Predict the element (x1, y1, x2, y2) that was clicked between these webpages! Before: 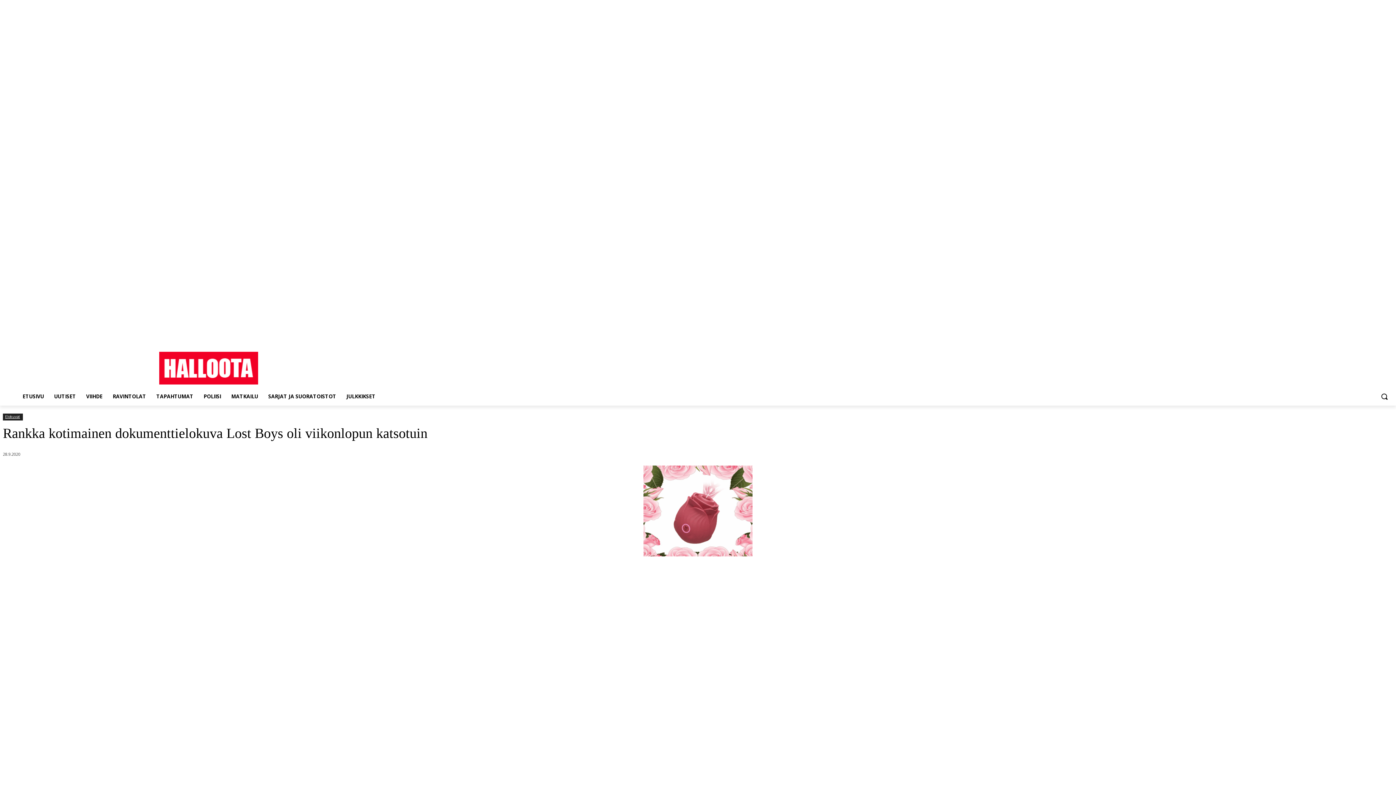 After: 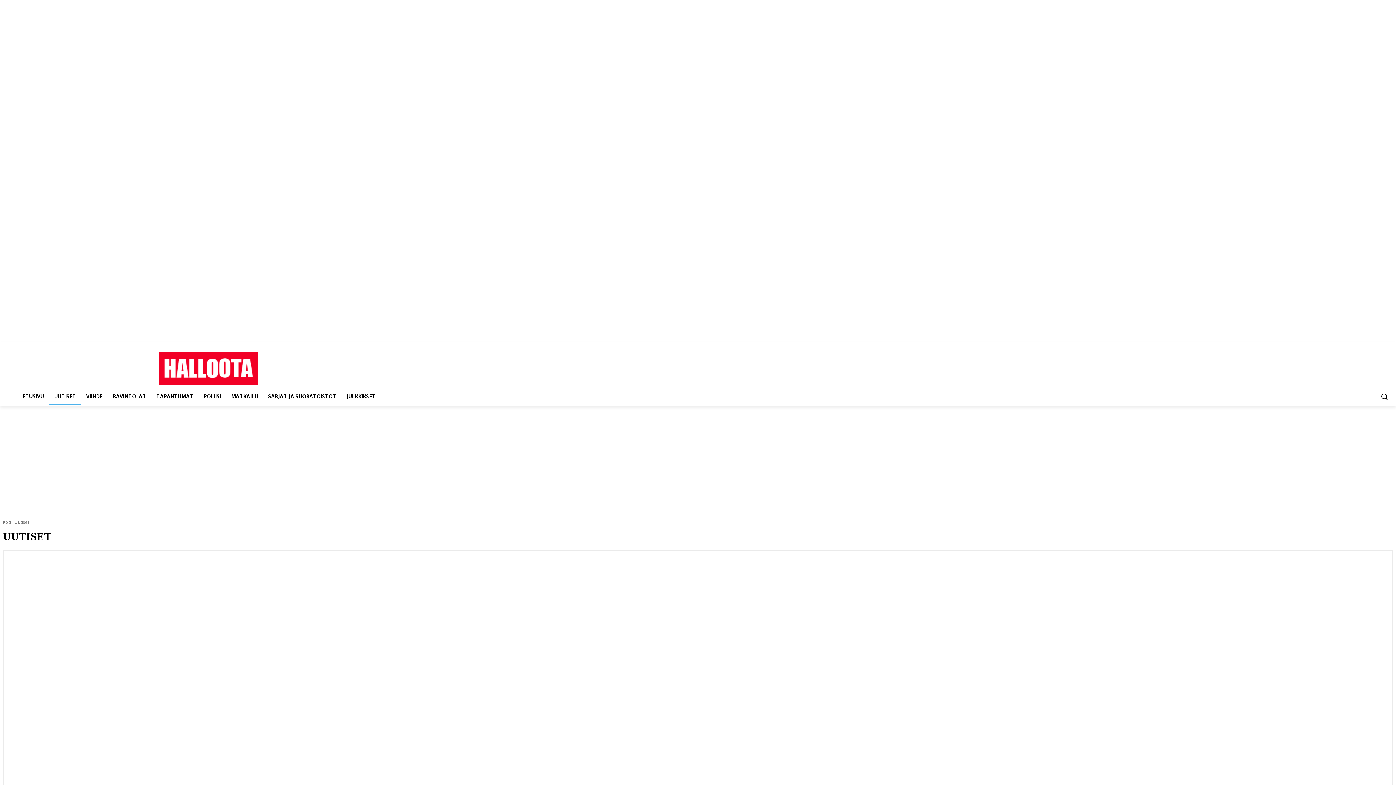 Action: bbox: (49, 388, 81, 405) label: UUTISET